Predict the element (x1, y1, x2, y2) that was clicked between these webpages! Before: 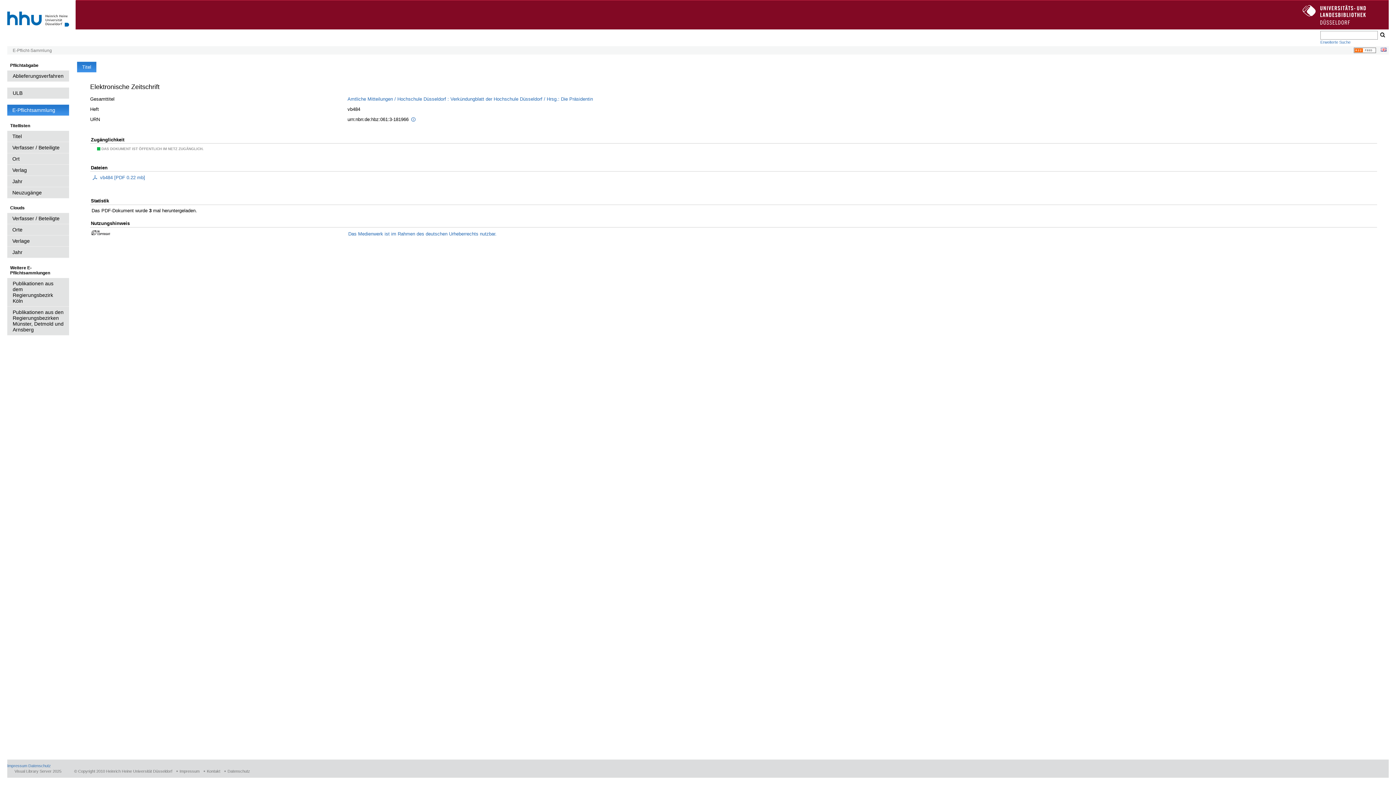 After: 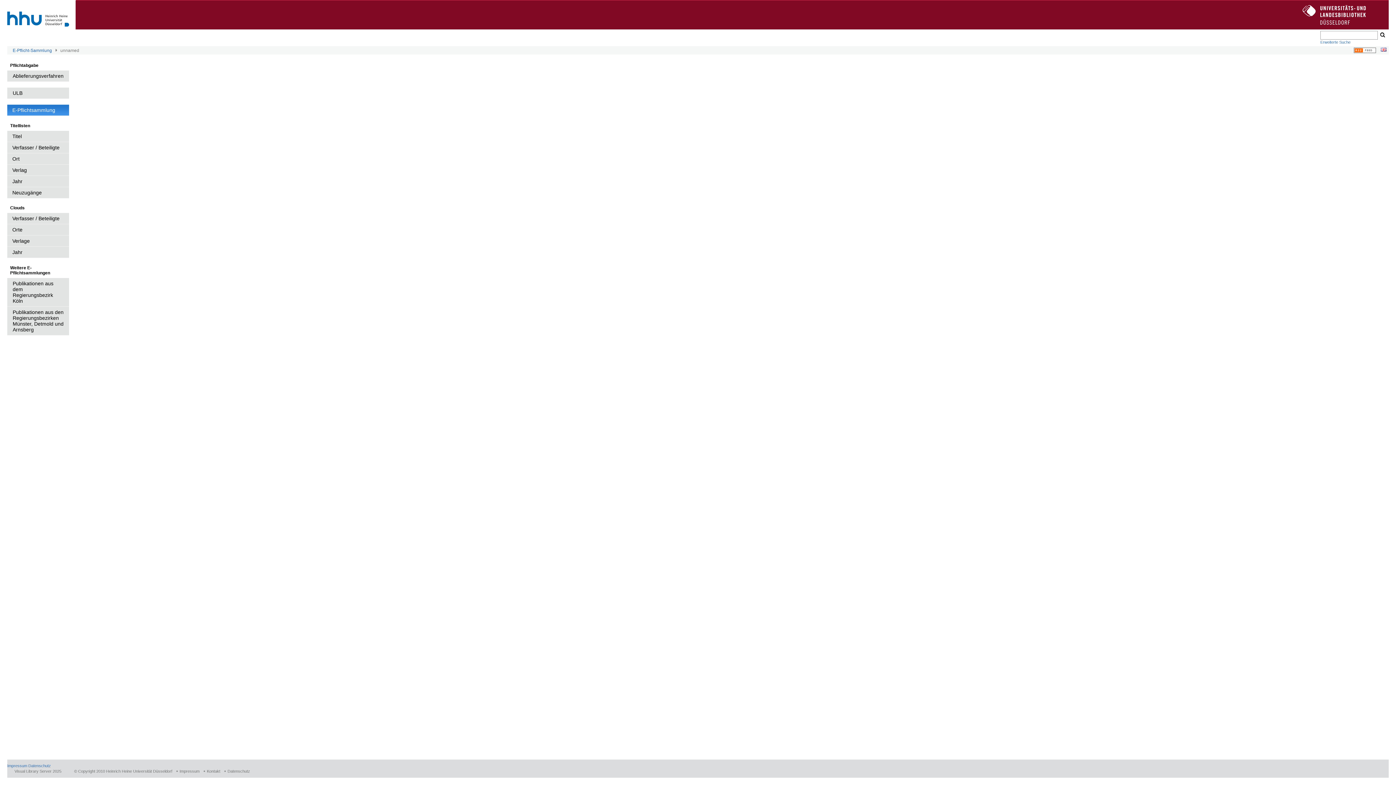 Action: bbox: (28, 764, 50, 768) label: Datenschutz